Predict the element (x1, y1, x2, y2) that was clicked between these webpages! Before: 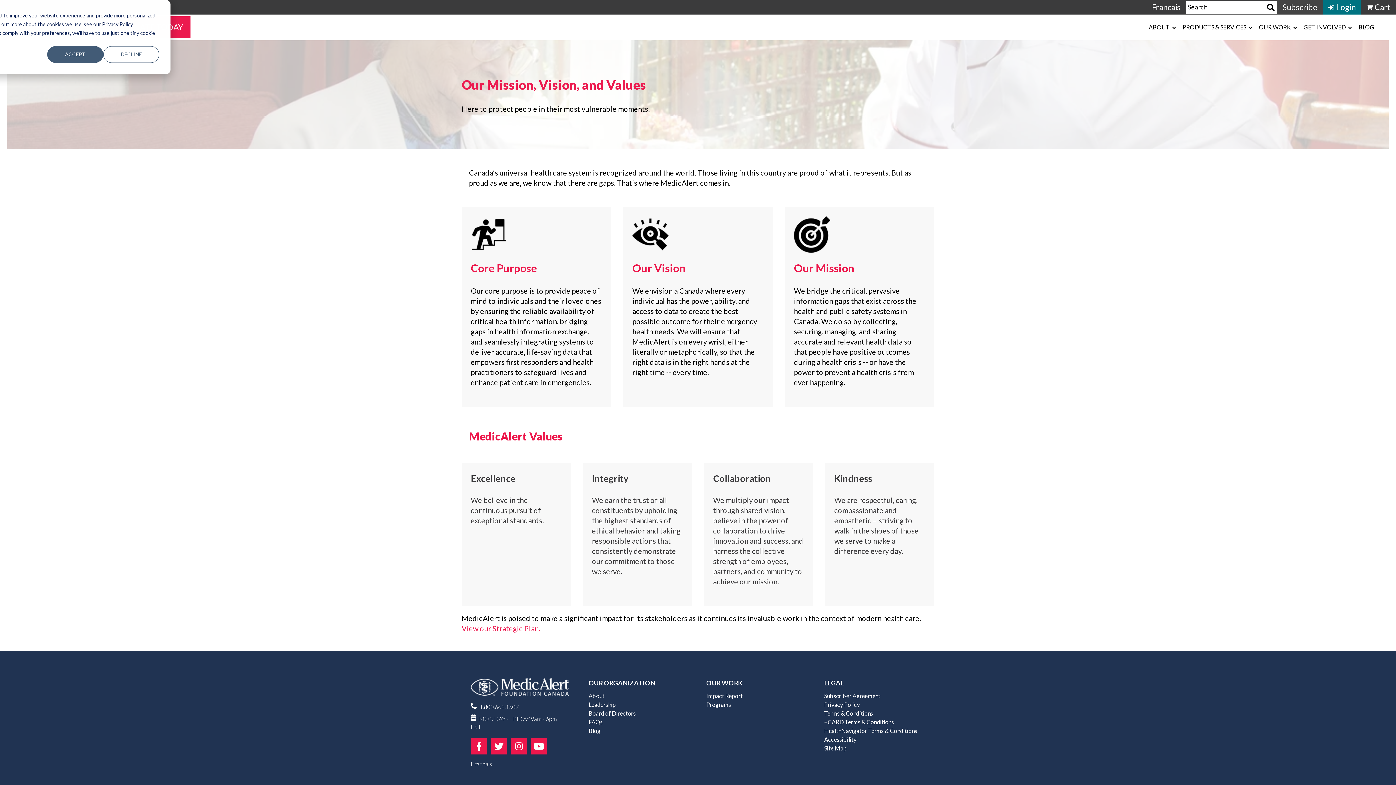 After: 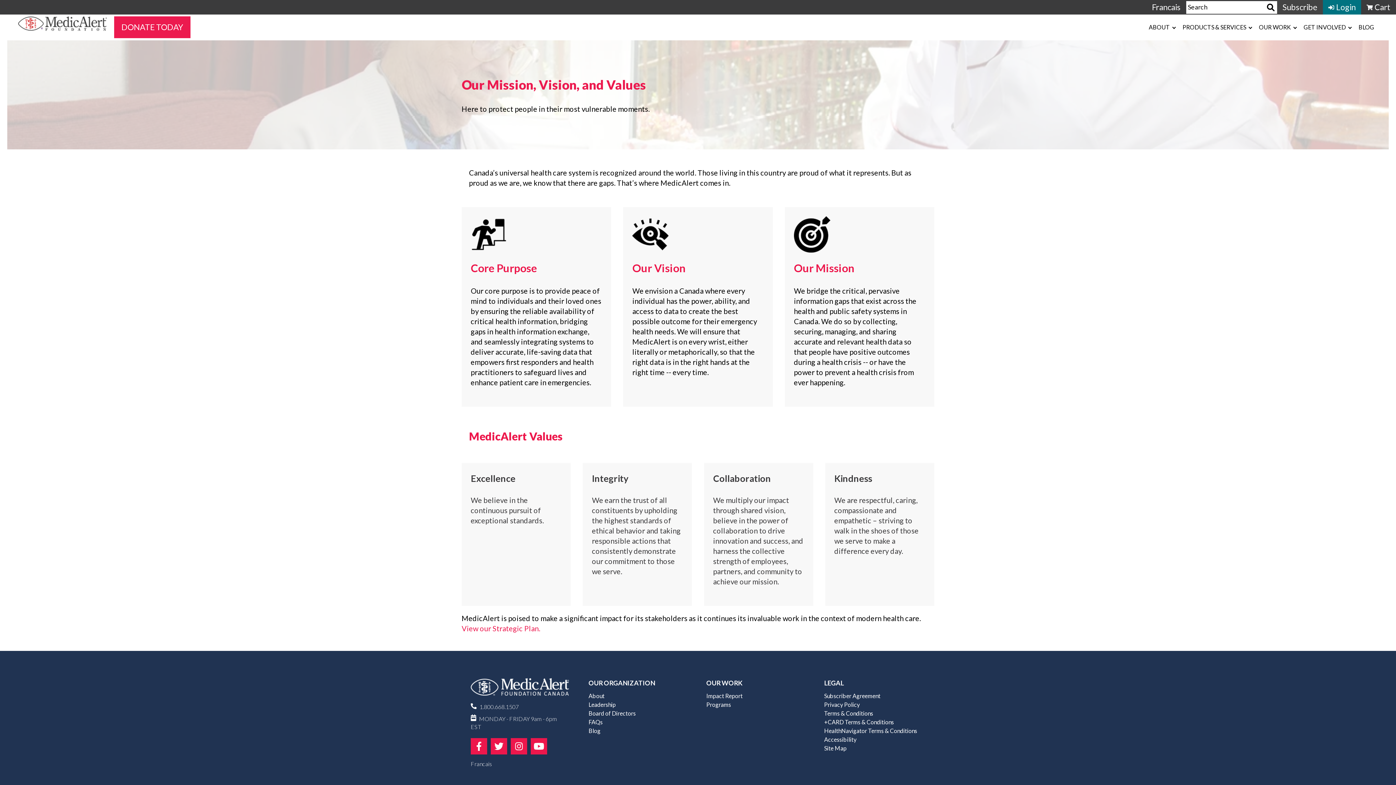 Action: label: Accept bbox: (47, 46, 103, 62)